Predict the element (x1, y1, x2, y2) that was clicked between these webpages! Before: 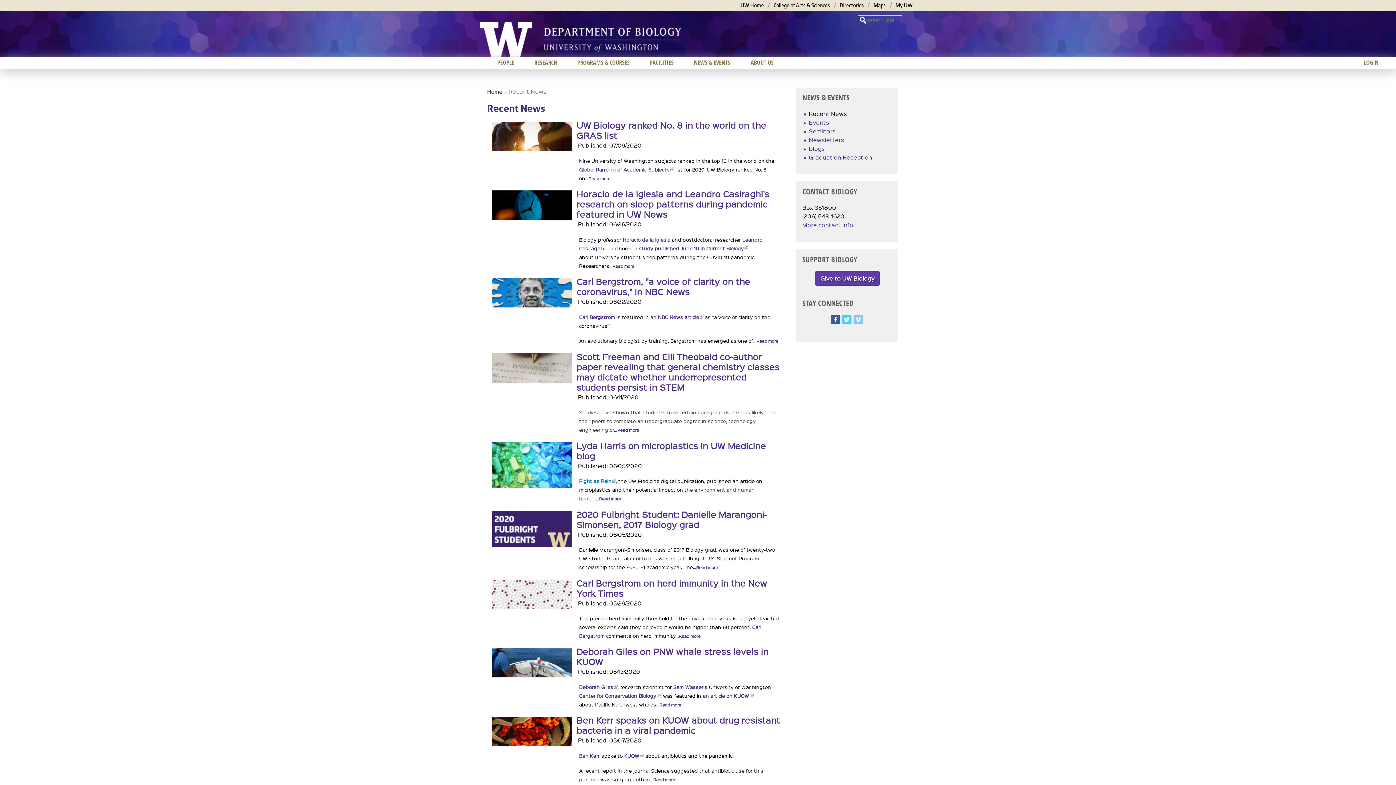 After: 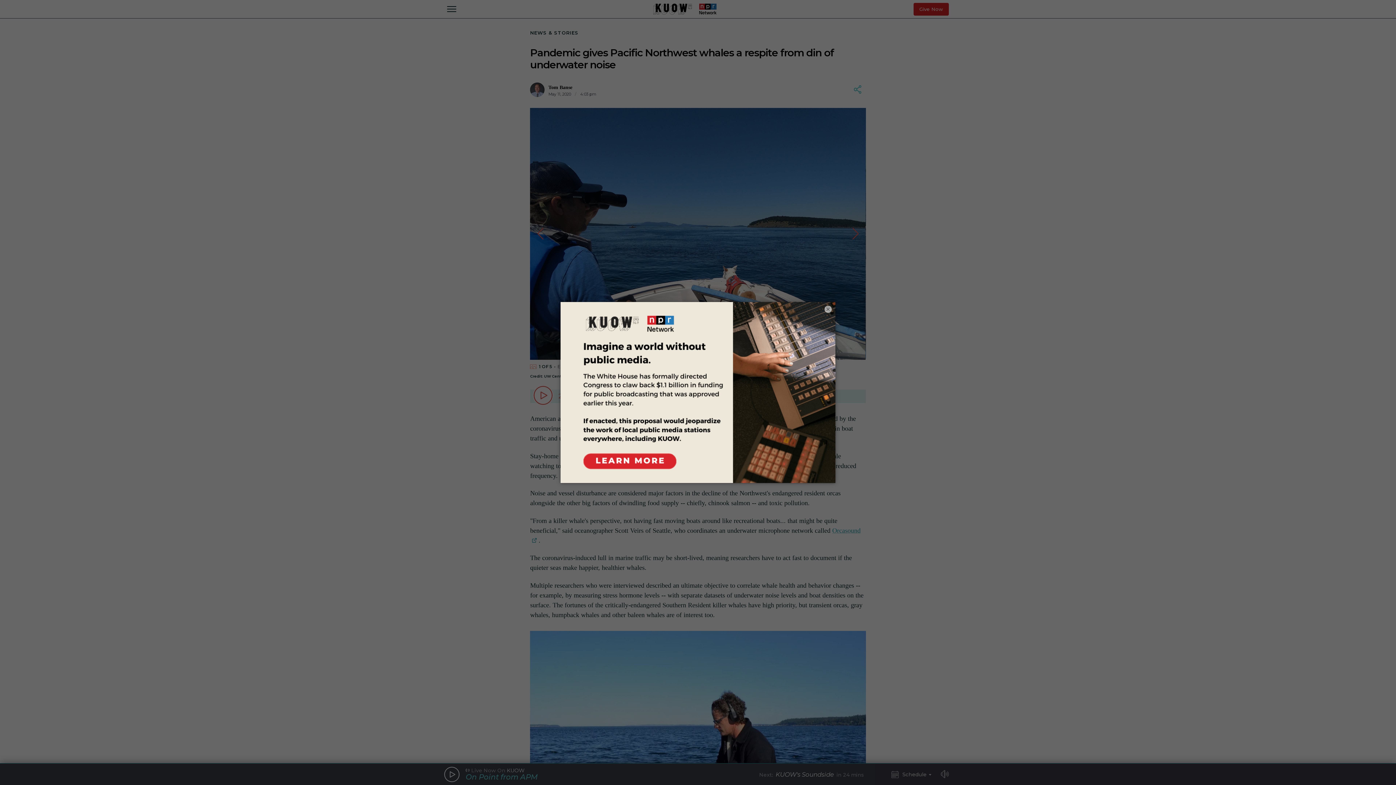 Action: label: an article on KUOW
(link is external) bbox: (702, 692, 753, 699)